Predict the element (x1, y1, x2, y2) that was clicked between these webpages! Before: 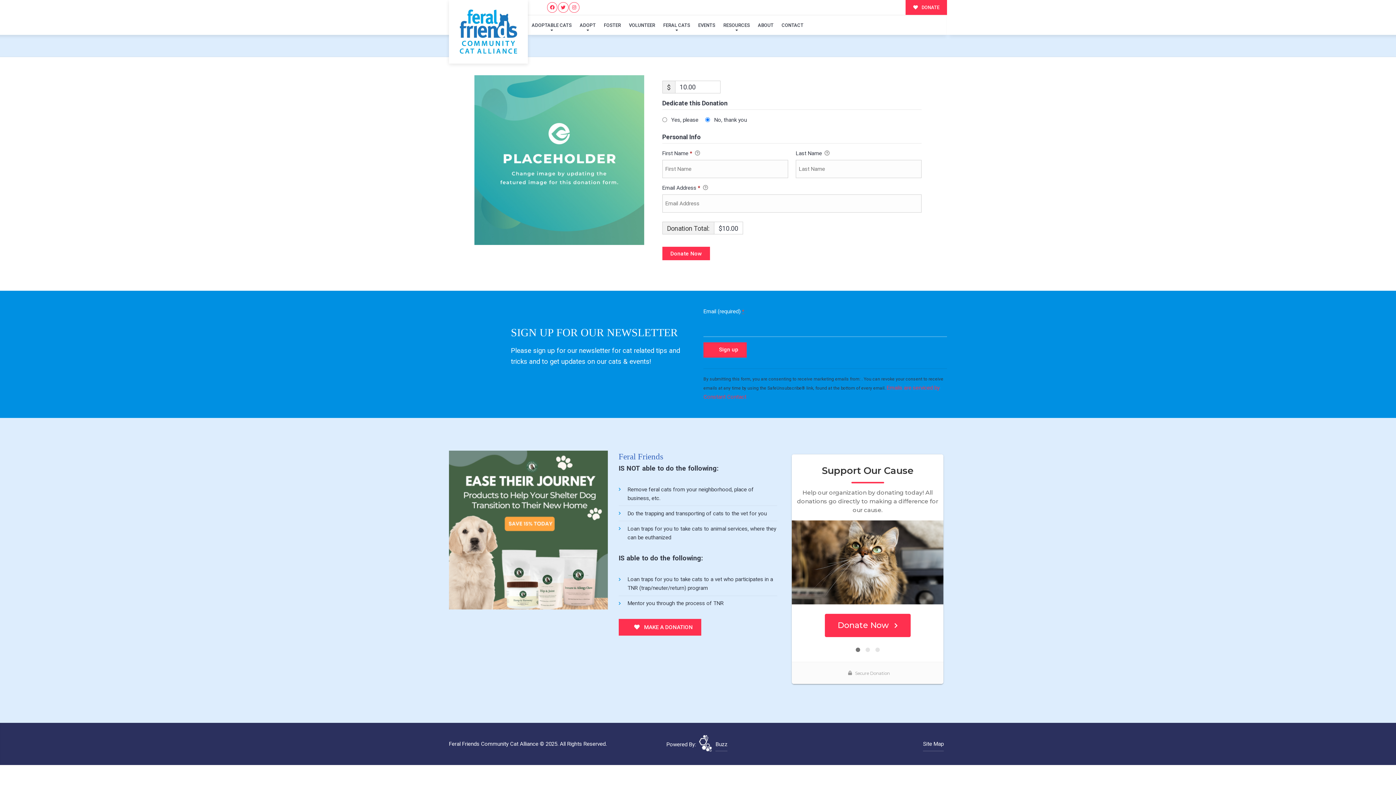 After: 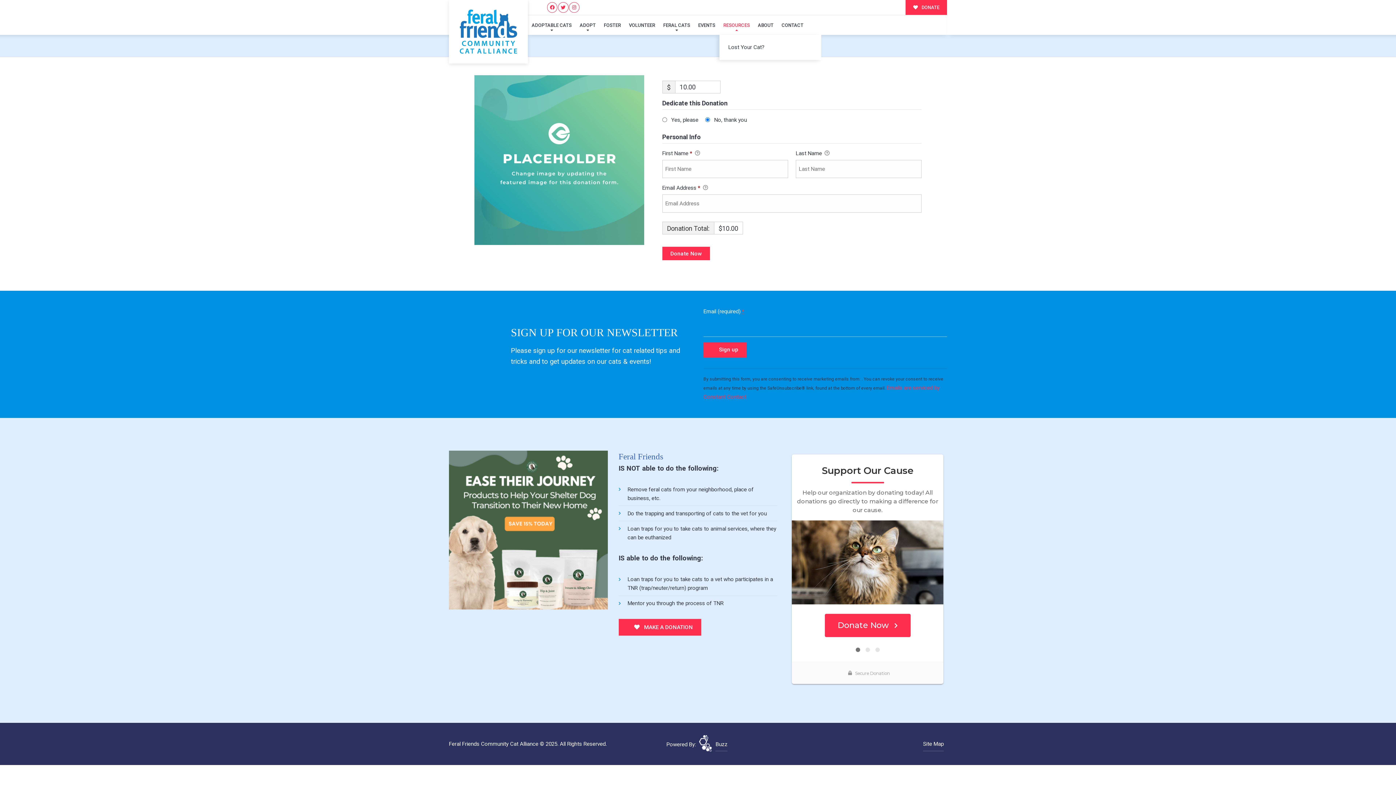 Action: label: RESOURCES bbox: (719, 15, 754, 34)